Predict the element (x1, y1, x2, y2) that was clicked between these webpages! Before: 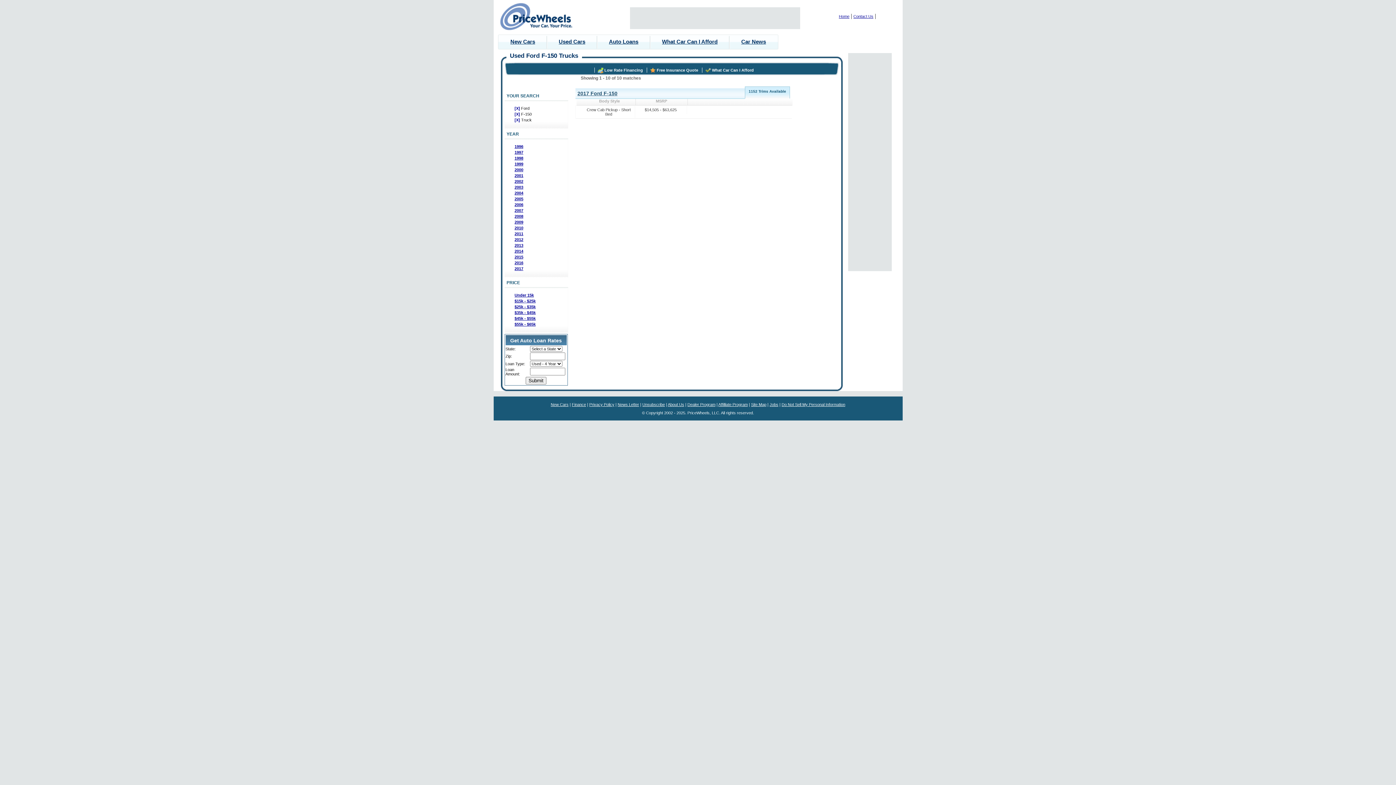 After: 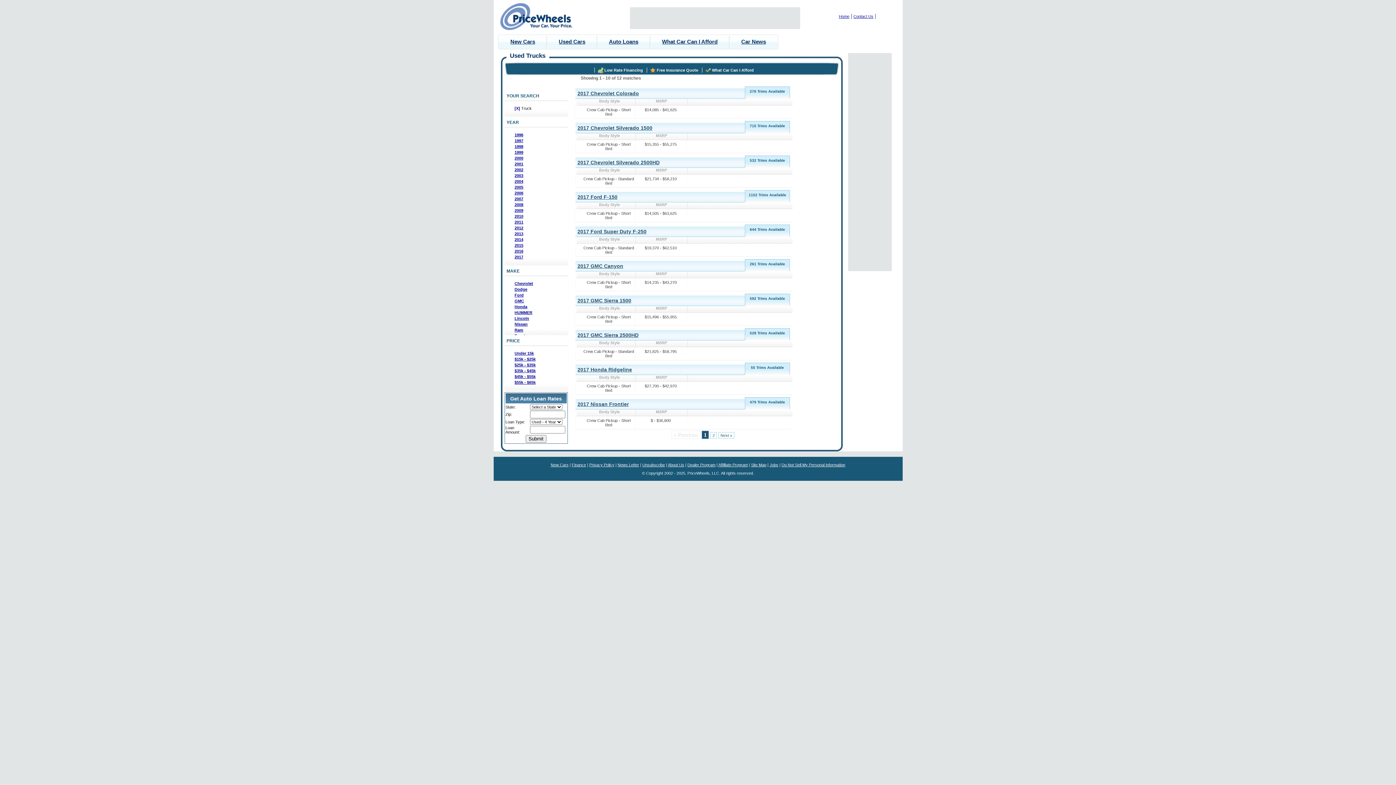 Action: bbox: (514, 106, 521, 110) label: [X] 